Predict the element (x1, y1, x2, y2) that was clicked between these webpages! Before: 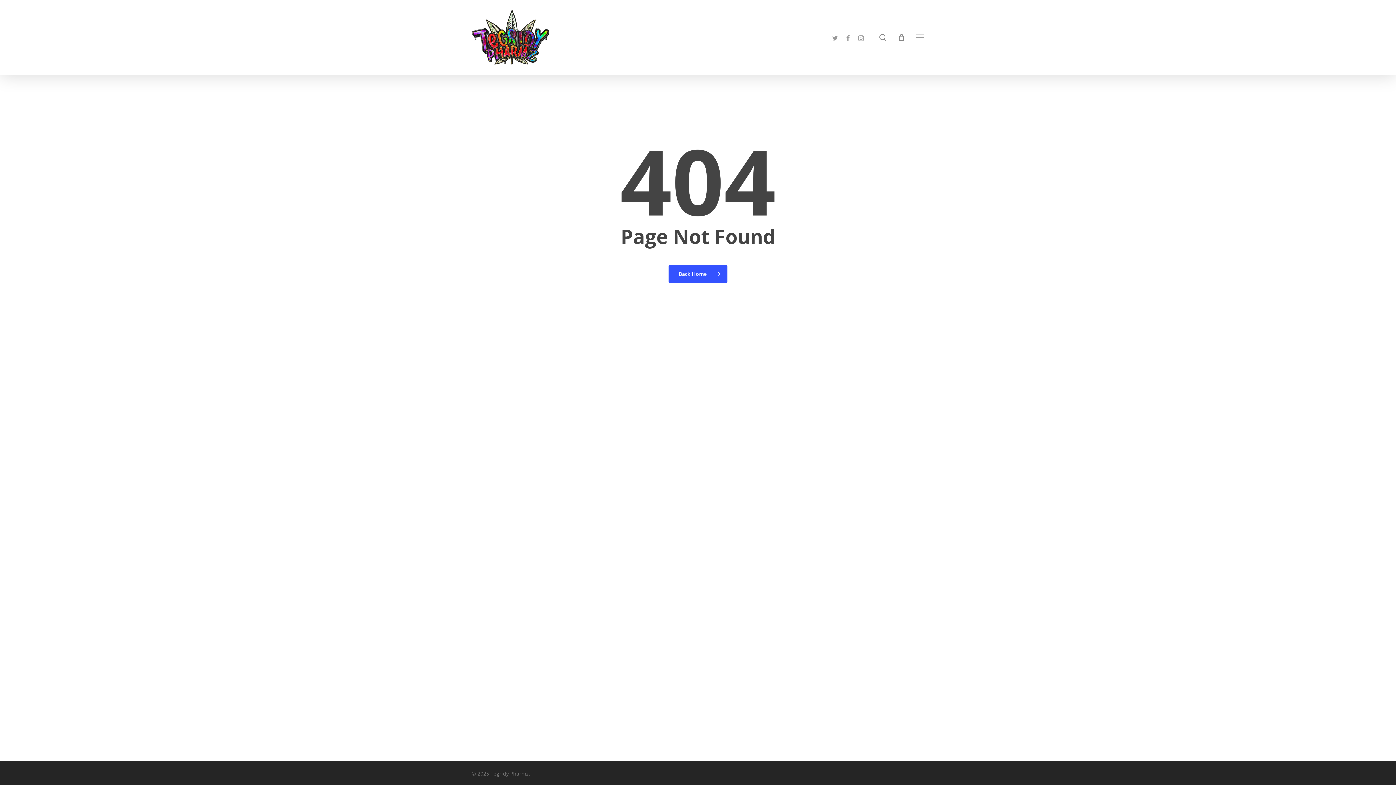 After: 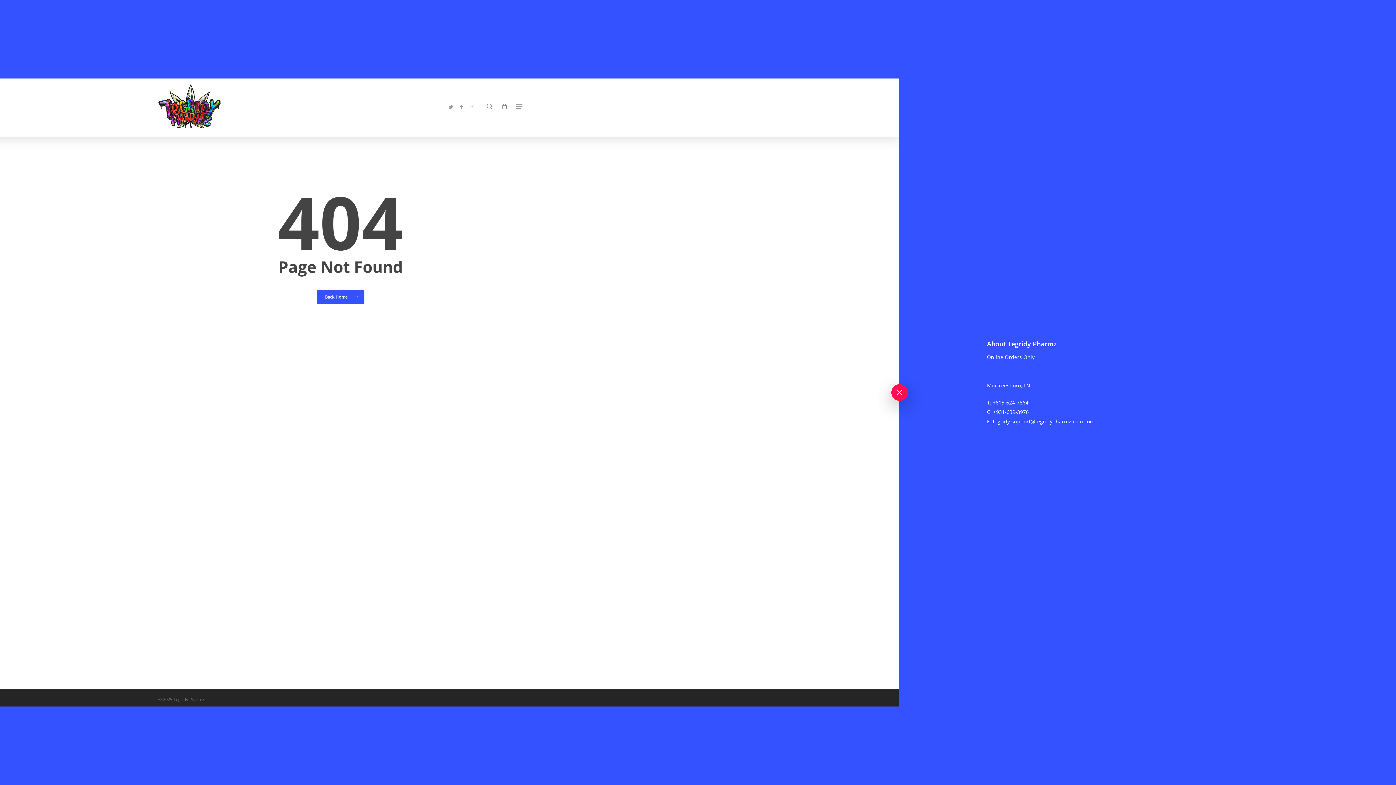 Action: bbox: (915, 33, 924, 41) label: Navigation Menu